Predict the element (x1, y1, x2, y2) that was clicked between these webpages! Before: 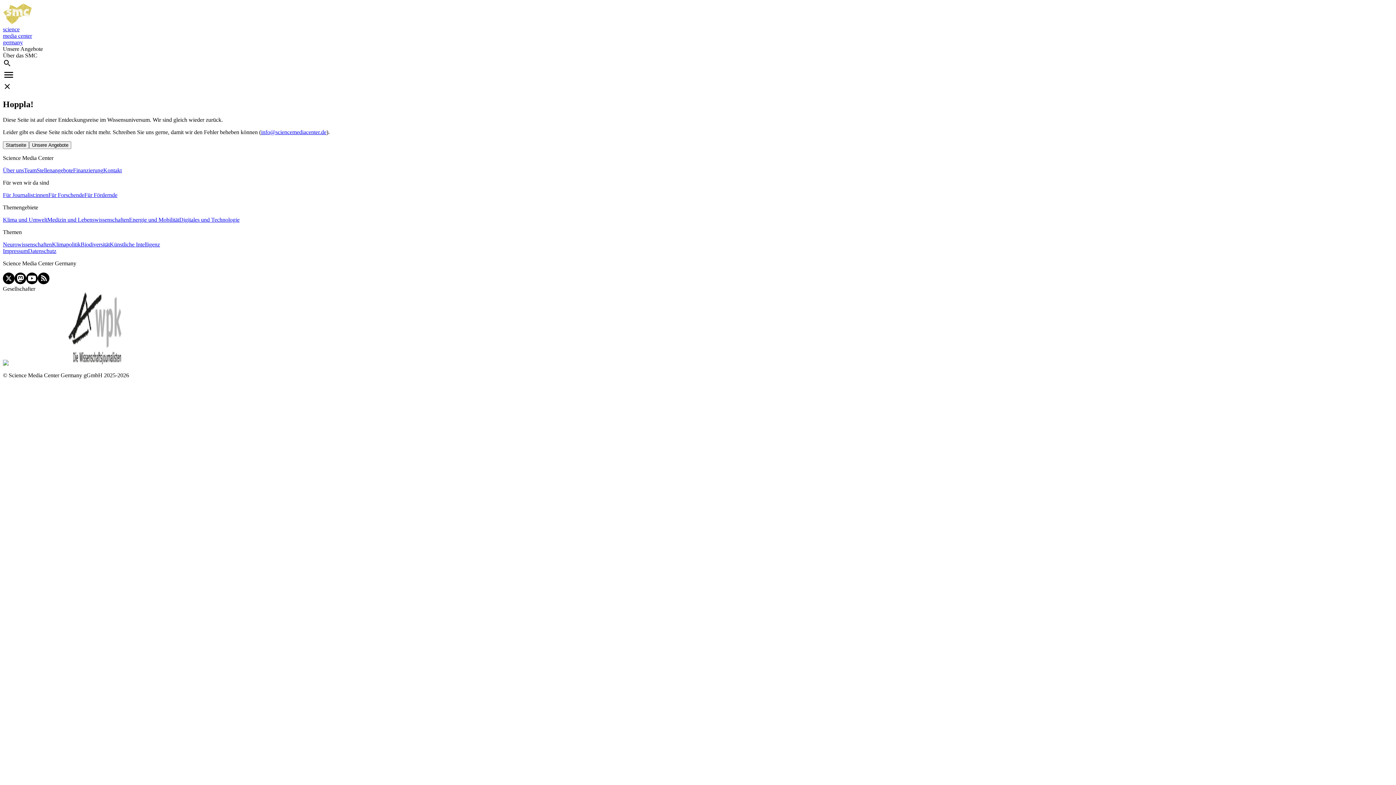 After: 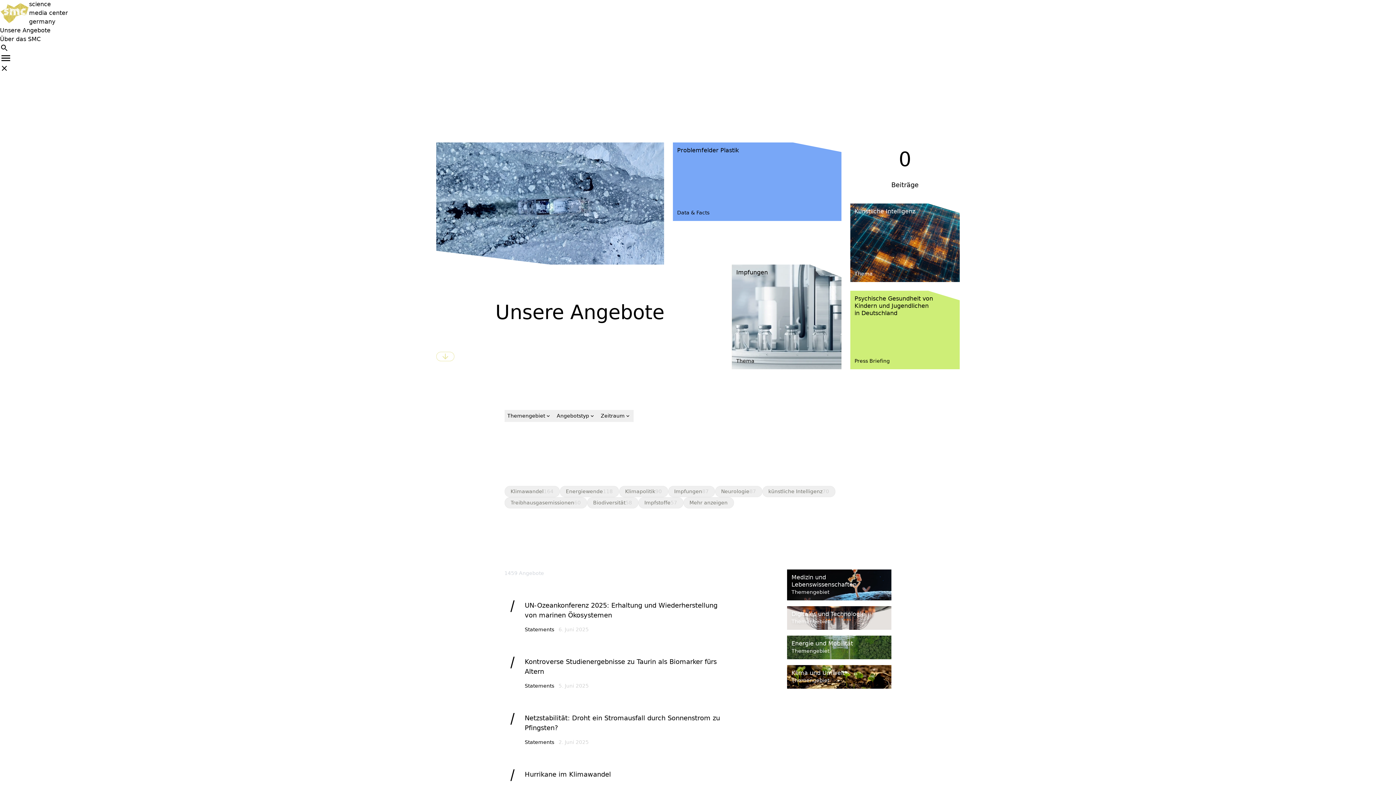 Action: label: Unsere Angebote bbox: (29, 141, 71, 147)